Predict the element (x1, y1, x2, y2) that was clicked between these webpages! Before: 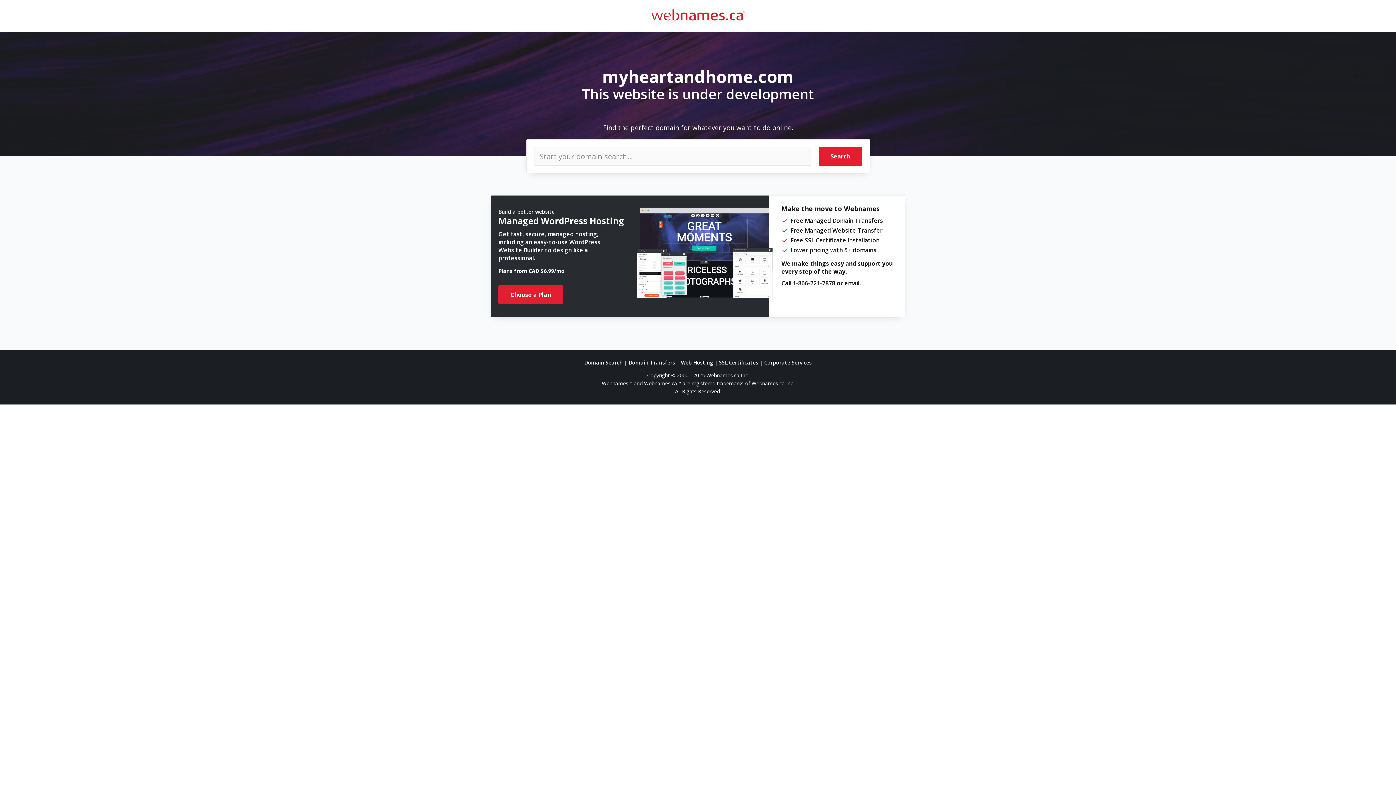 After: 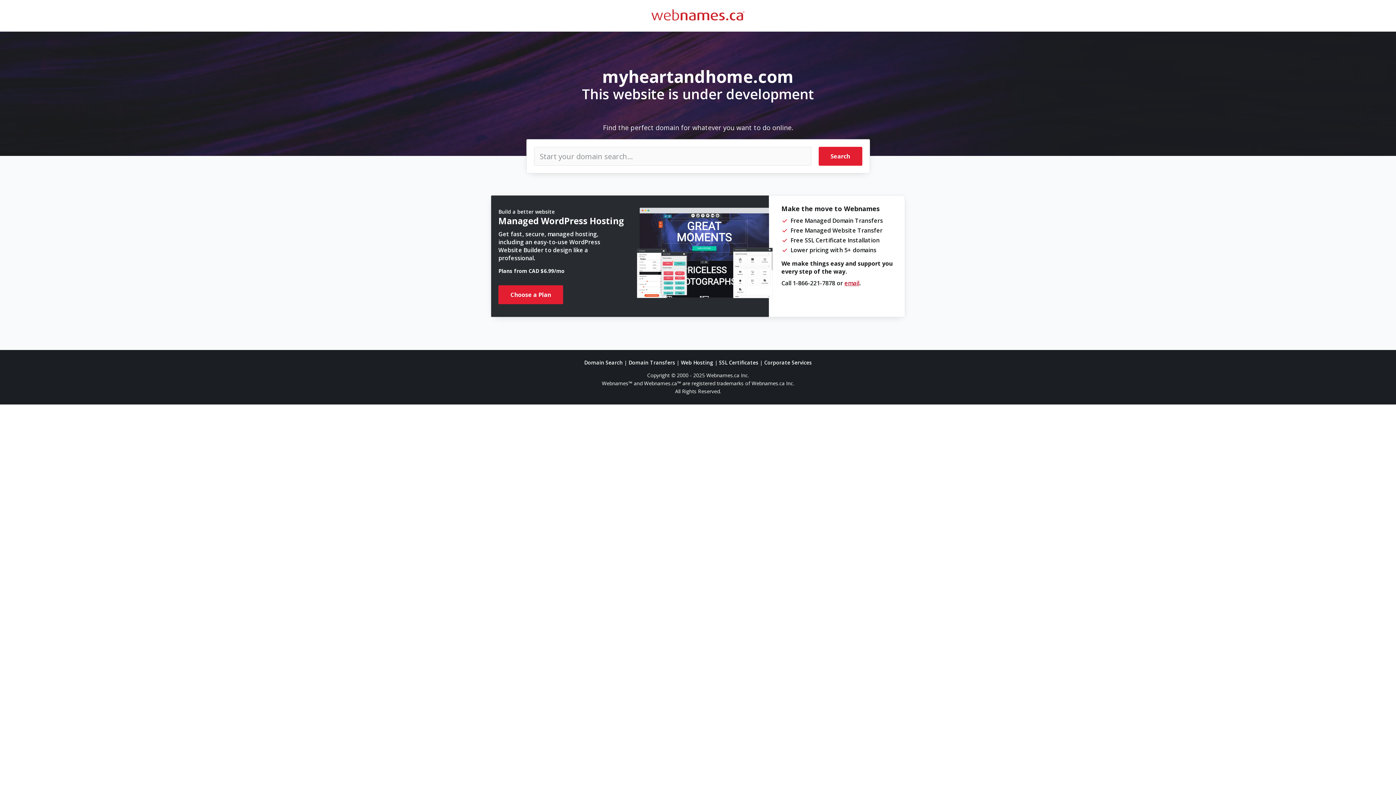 Action: label: email bbox: (844, 279, 859, 287)